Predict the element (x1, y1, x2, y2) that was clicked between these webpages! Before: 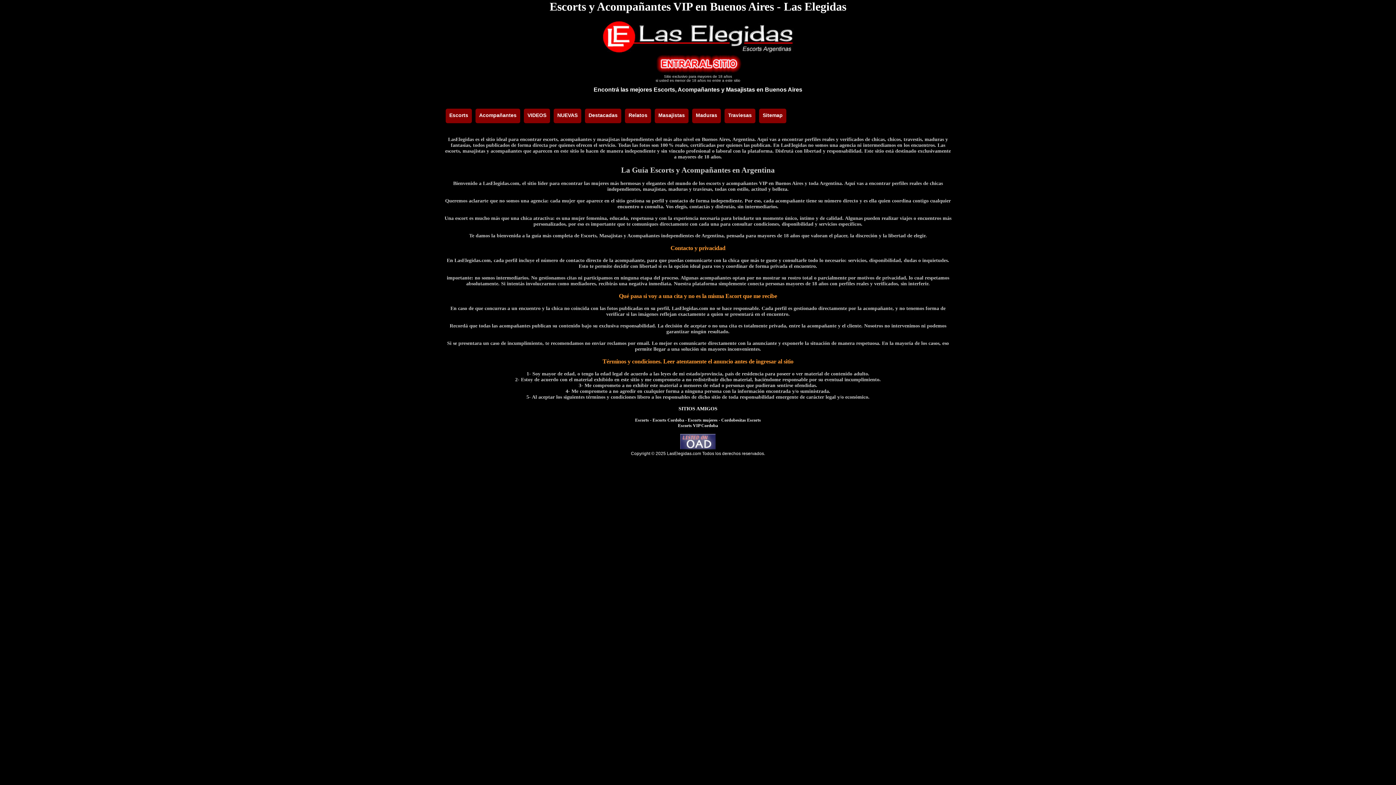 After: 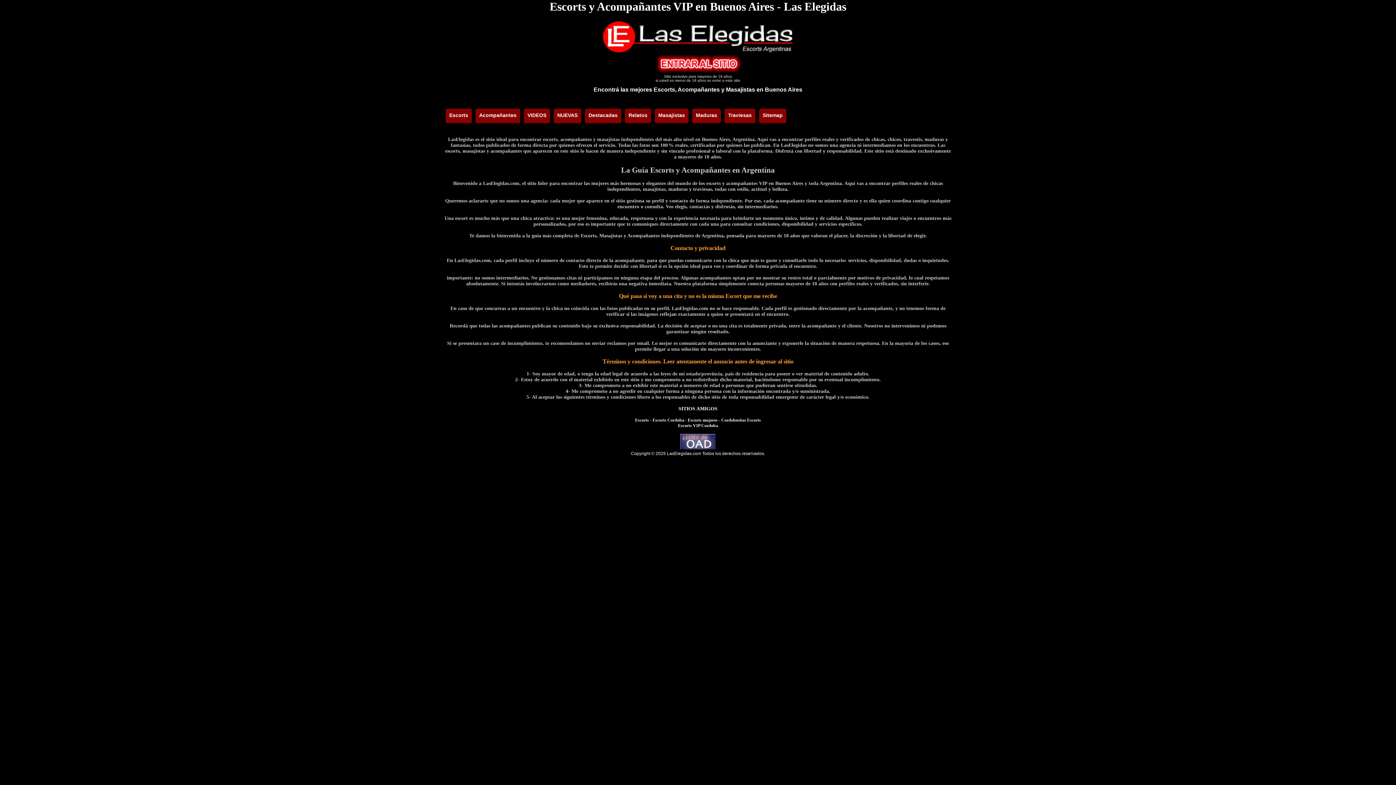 Action: bbox: (721, 417, 761, 422) label: Cordobesitas Escorts